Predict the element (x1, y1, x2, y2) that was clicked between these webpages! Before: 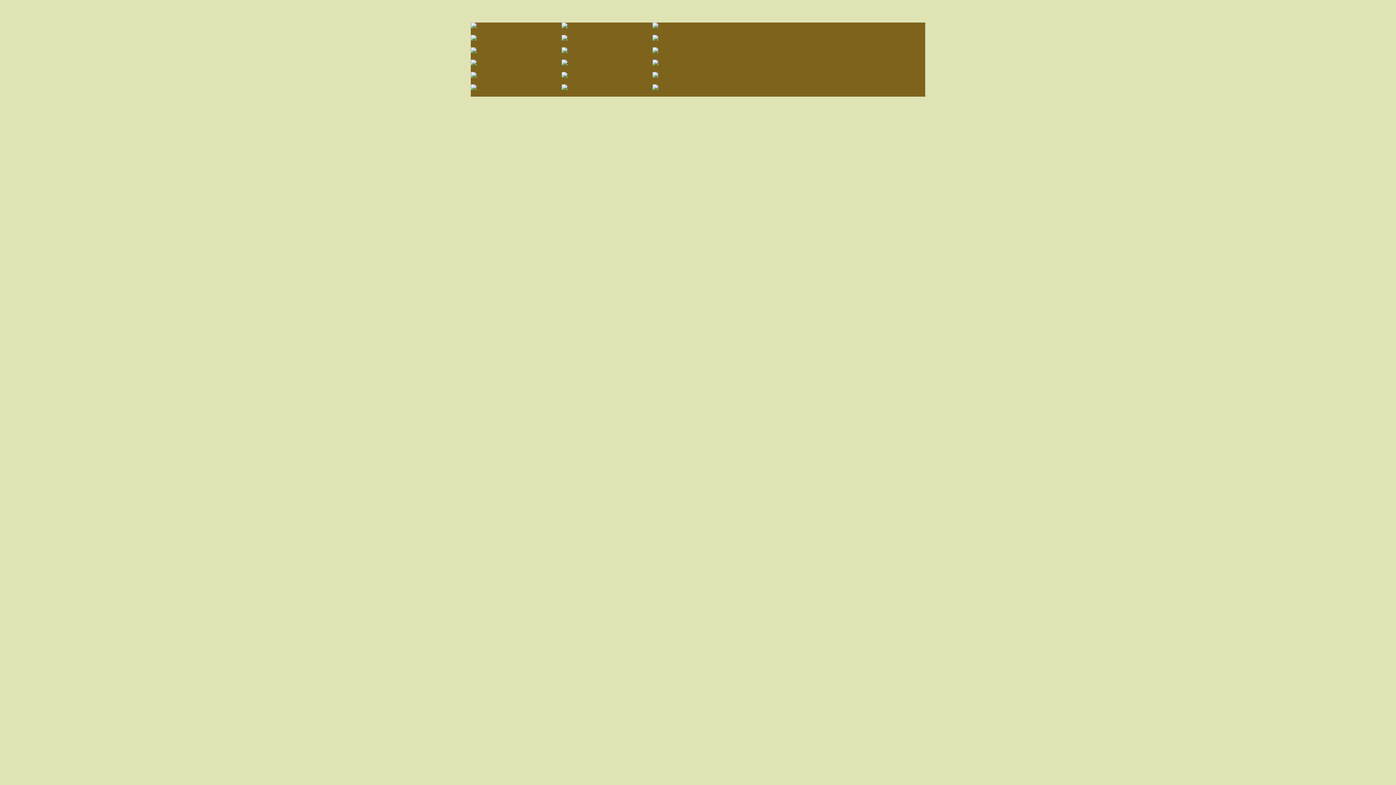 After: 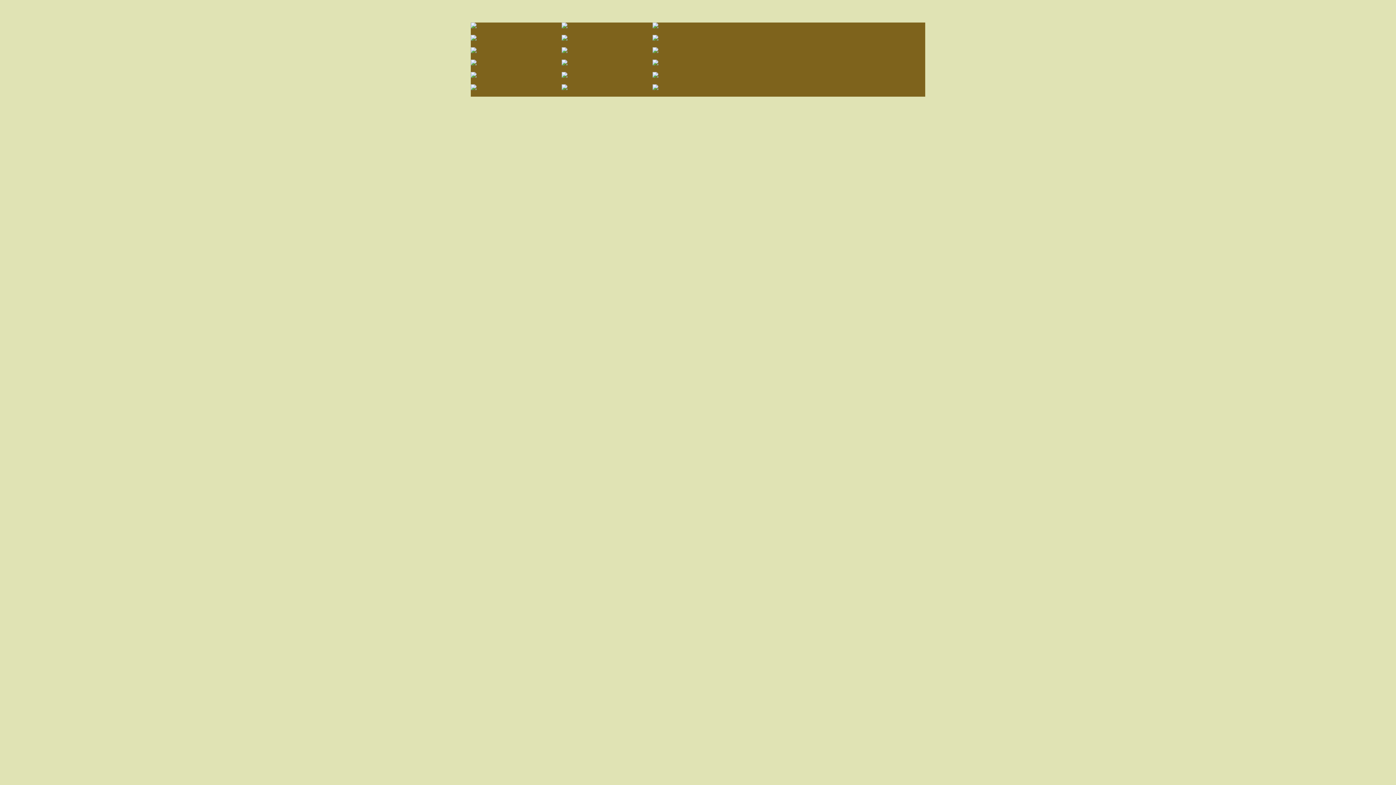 Action: bbox: (561, 85, 567, 91)